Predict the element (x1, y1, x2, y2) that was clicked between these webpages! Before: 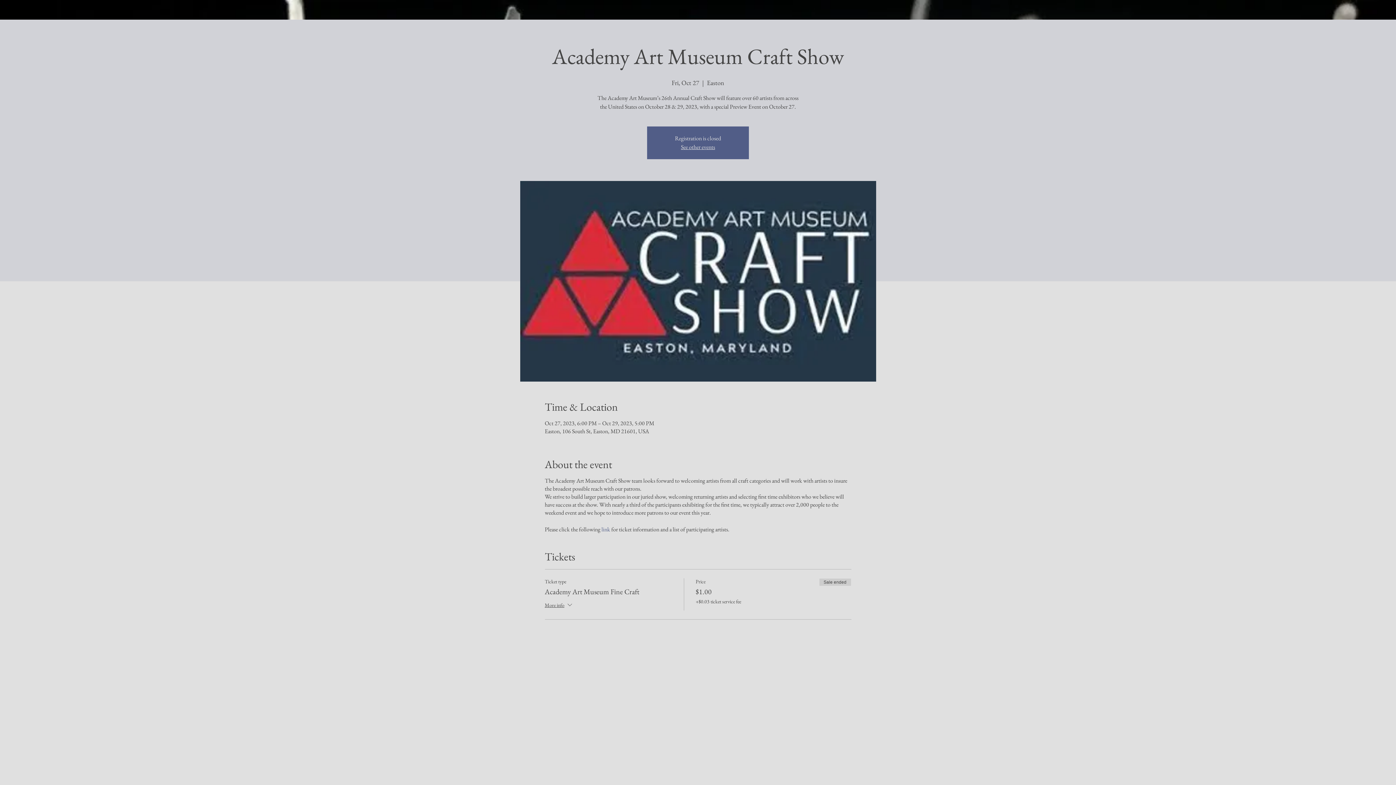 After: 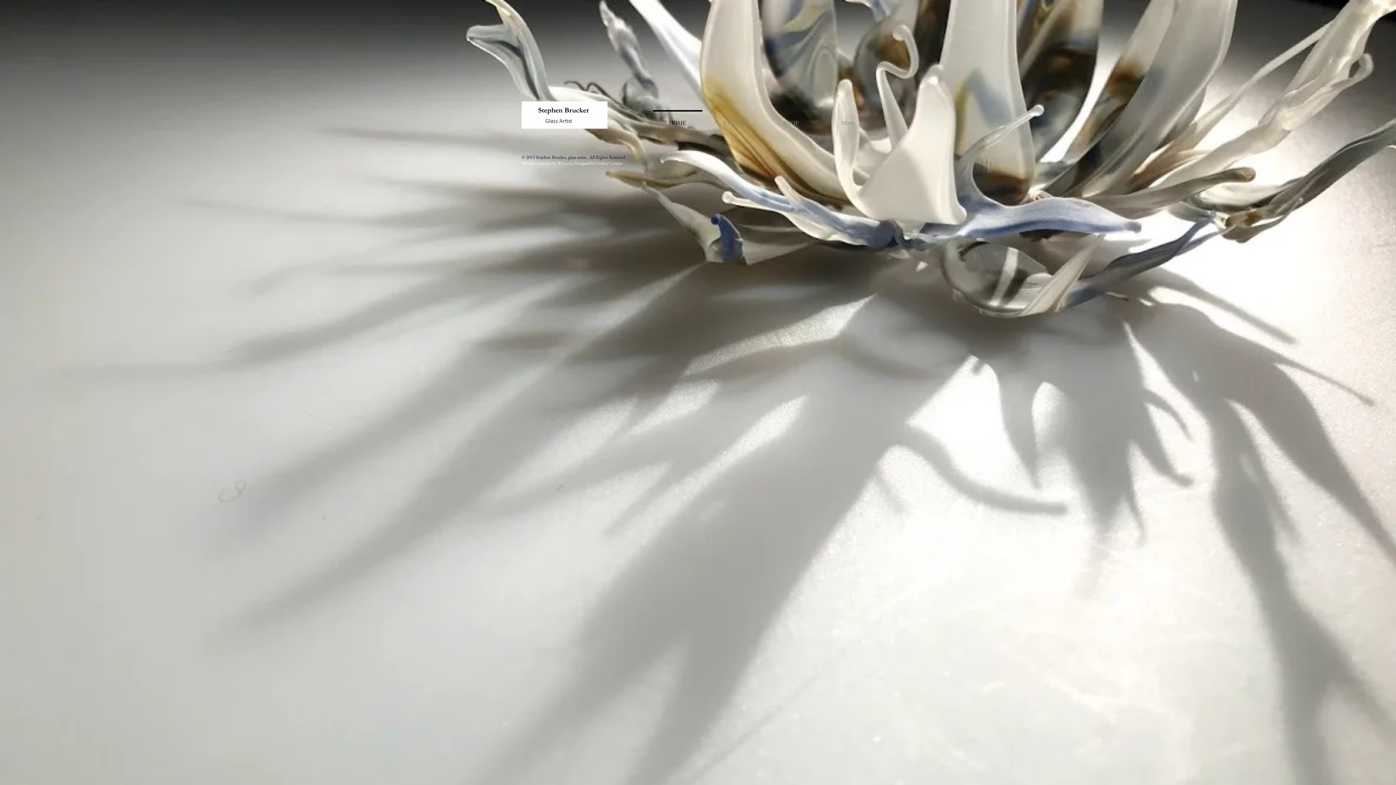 Action: label: See other events bbox: (681, 143, 715, 150)